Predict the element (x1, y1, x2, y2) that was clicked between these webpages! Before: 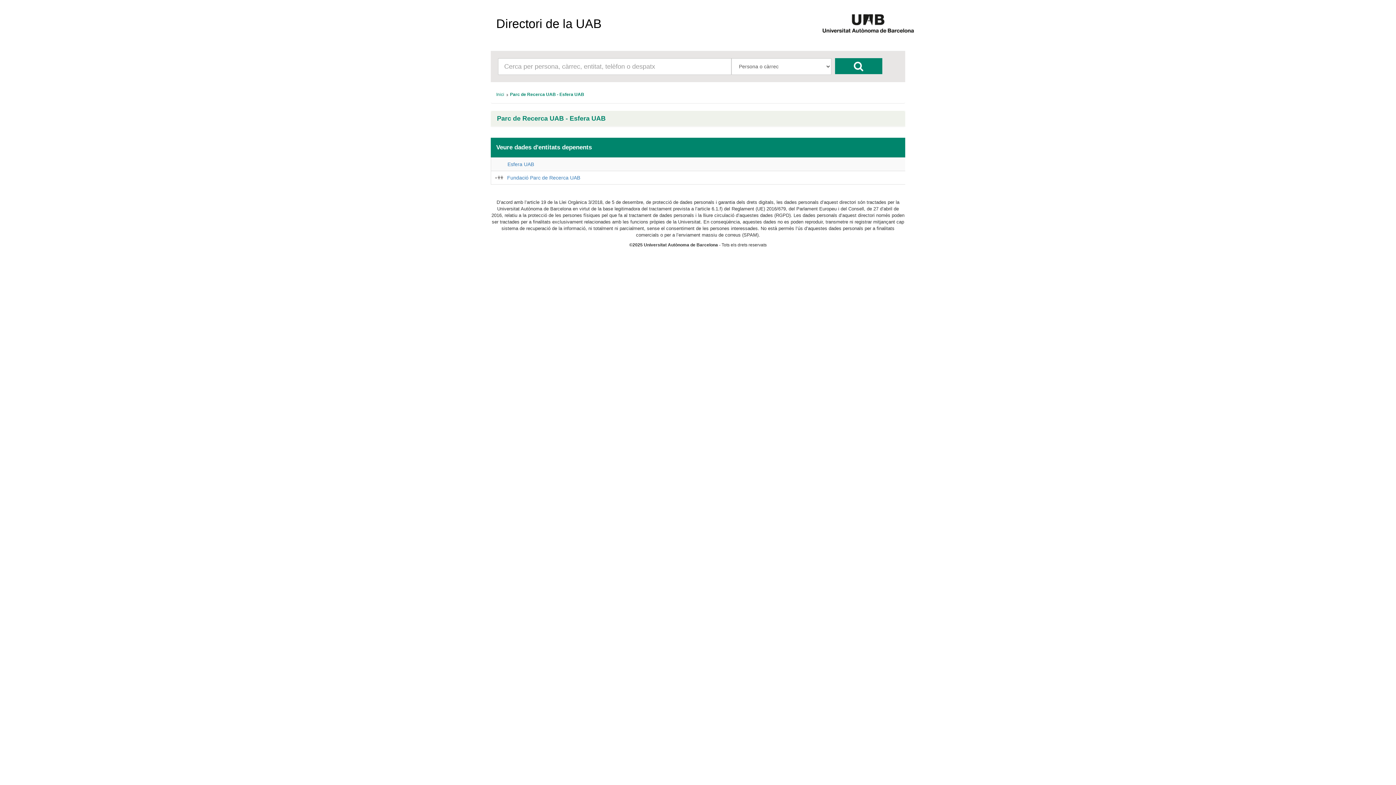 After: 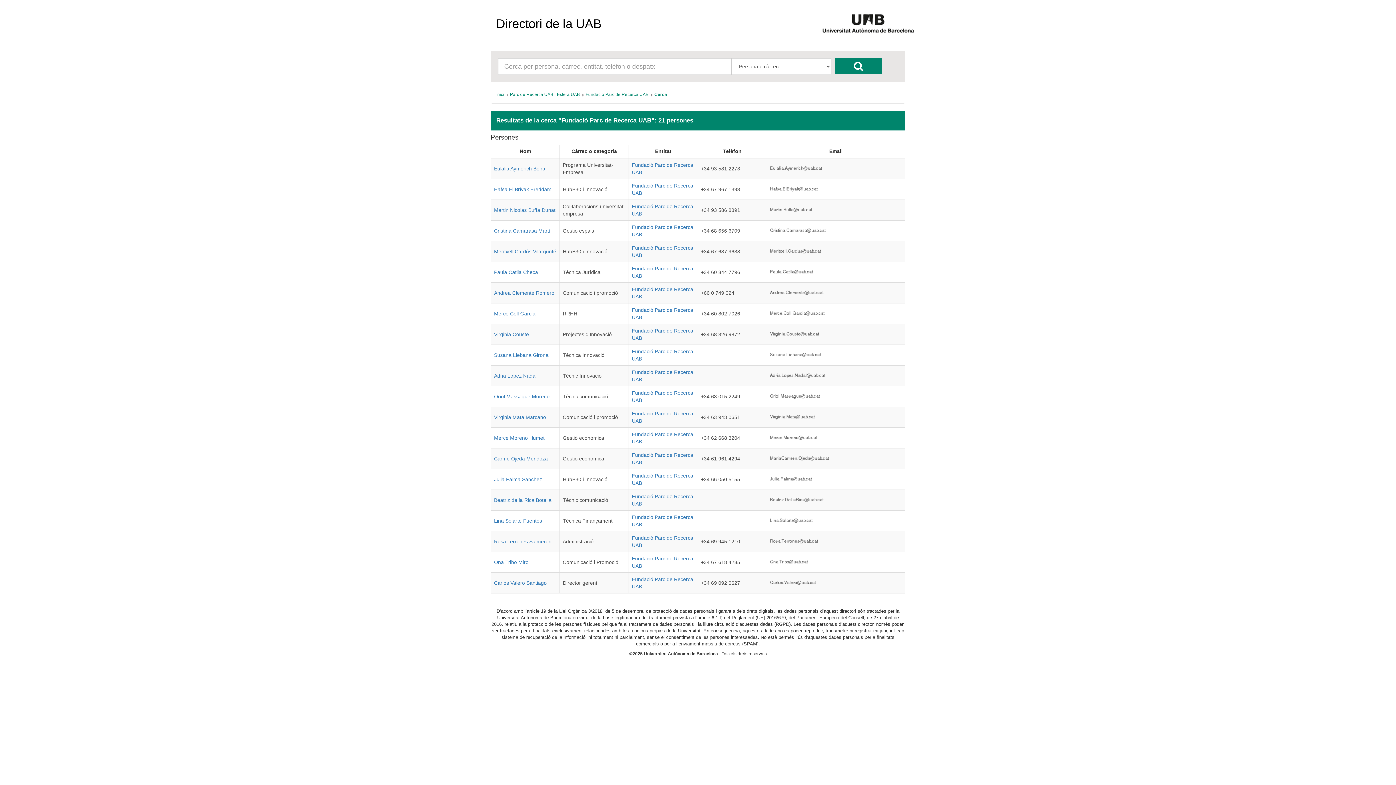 Action: bbox: (494, 175, 503, 179)